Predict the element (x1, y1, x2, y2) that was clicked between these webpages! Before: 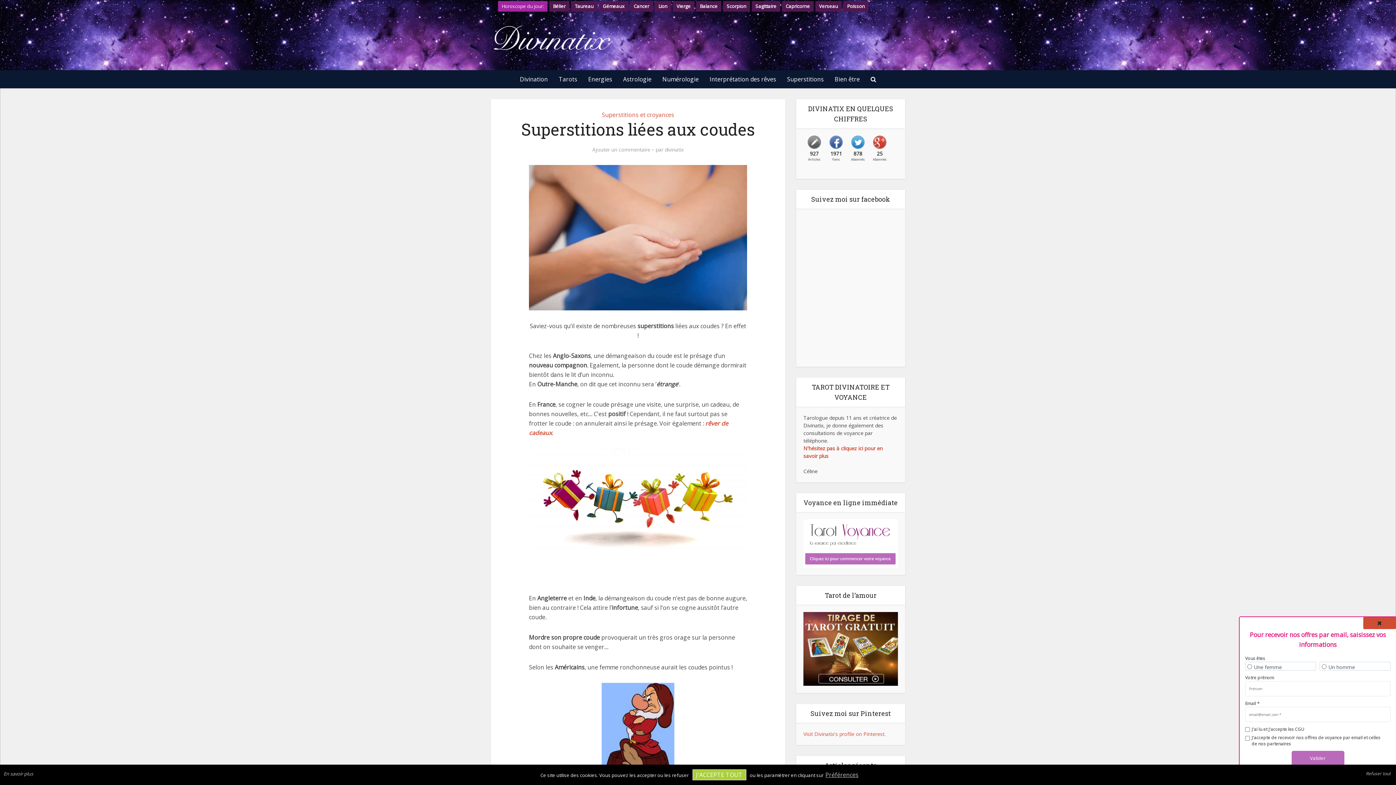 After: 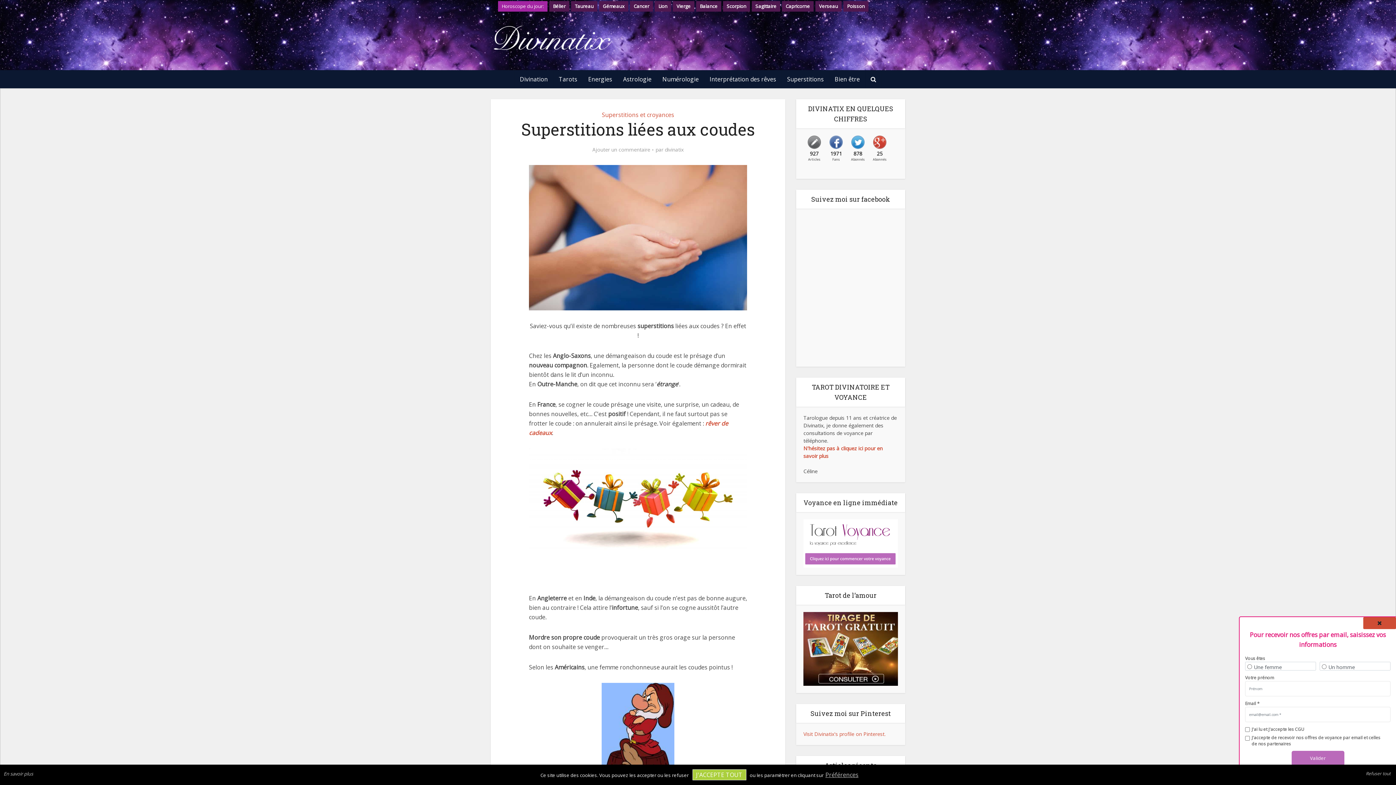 Action: bbox: (803, 555, 898, 562)